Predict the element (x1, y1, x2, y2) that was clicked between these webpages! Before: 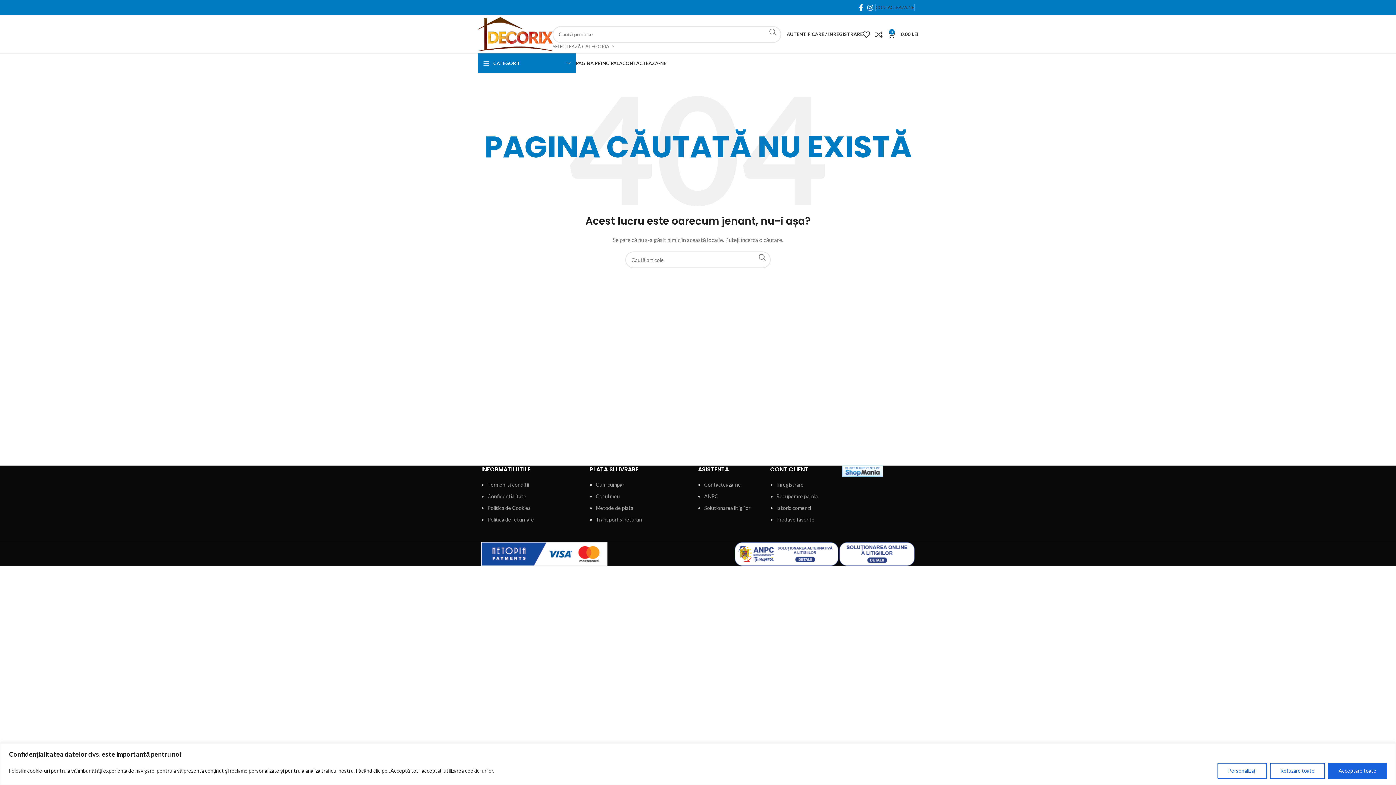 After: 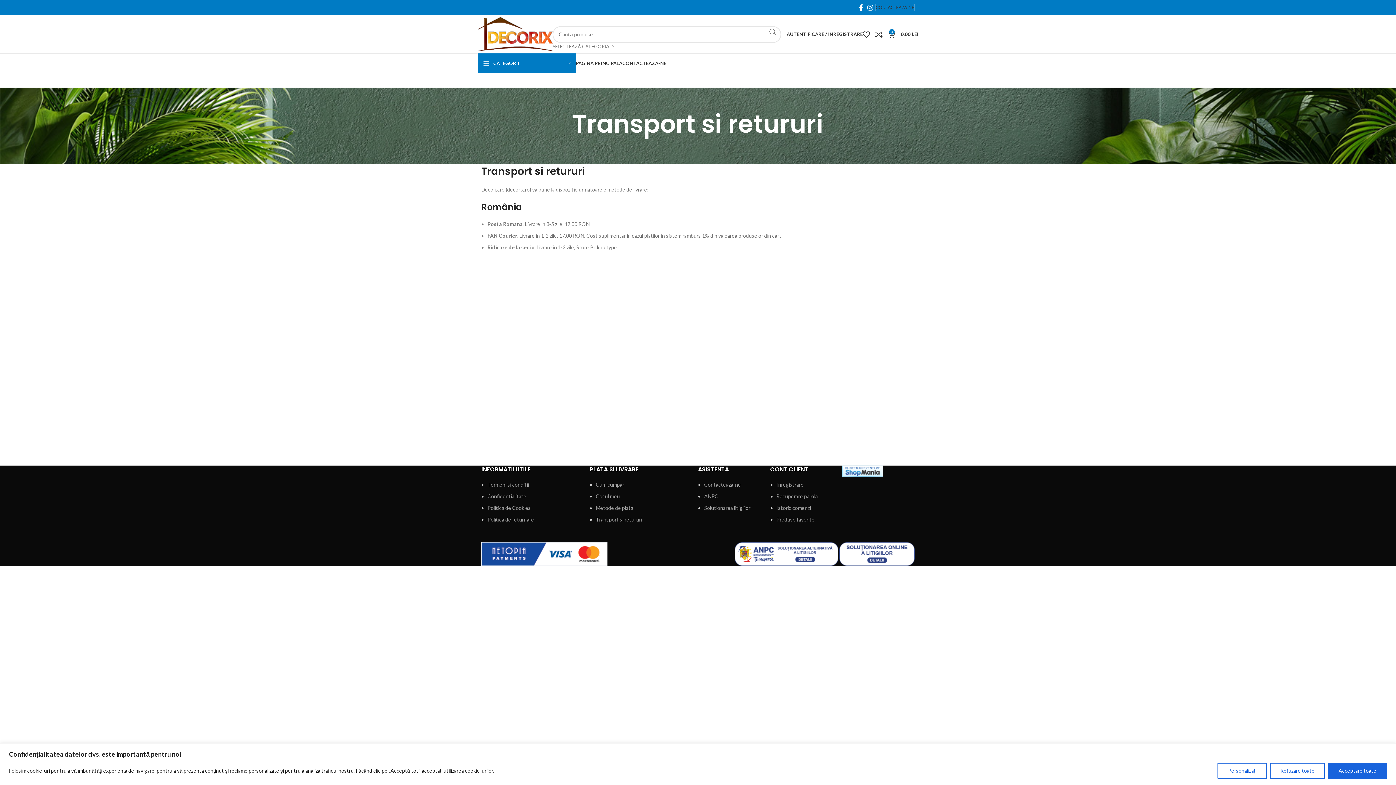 Action: label: Transport si retururi bbox: (596, 516, 642, 522)